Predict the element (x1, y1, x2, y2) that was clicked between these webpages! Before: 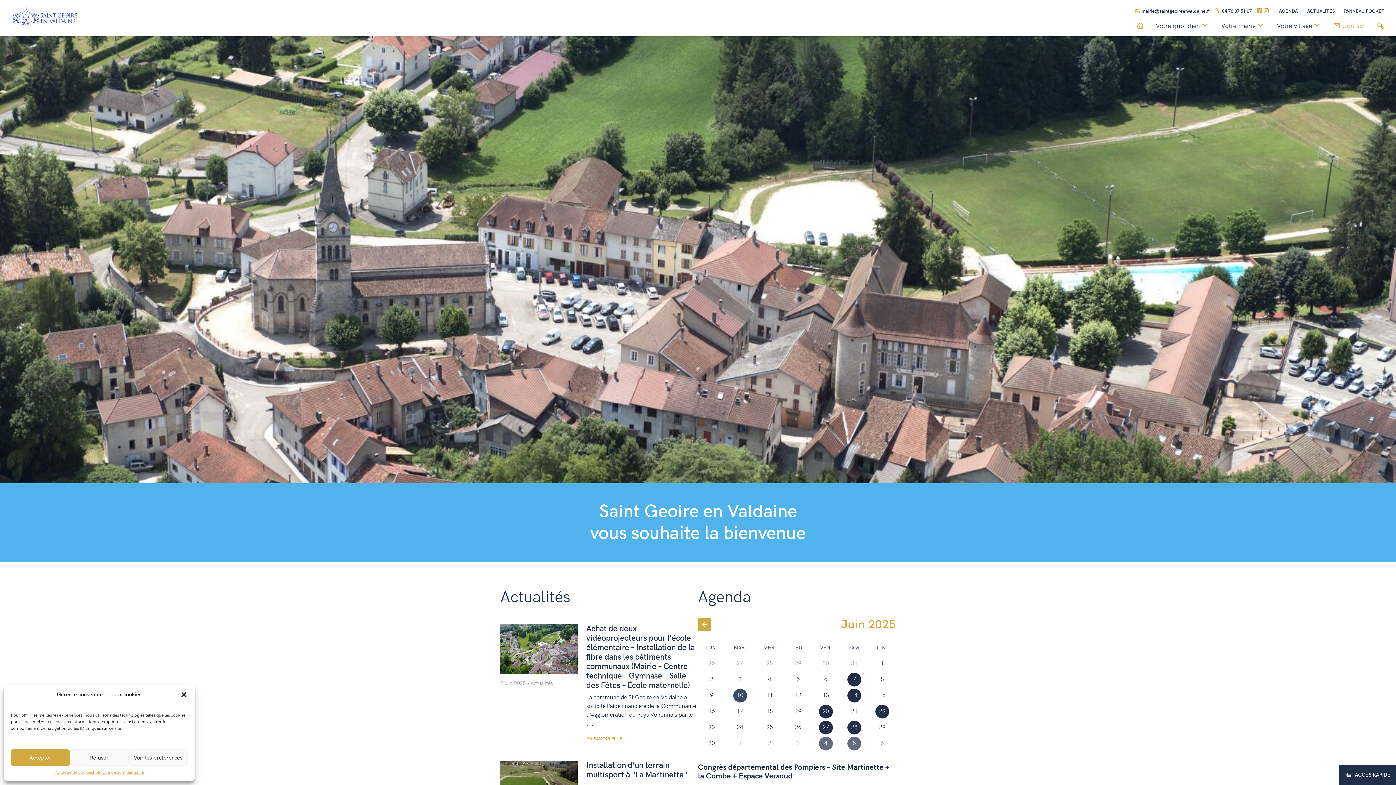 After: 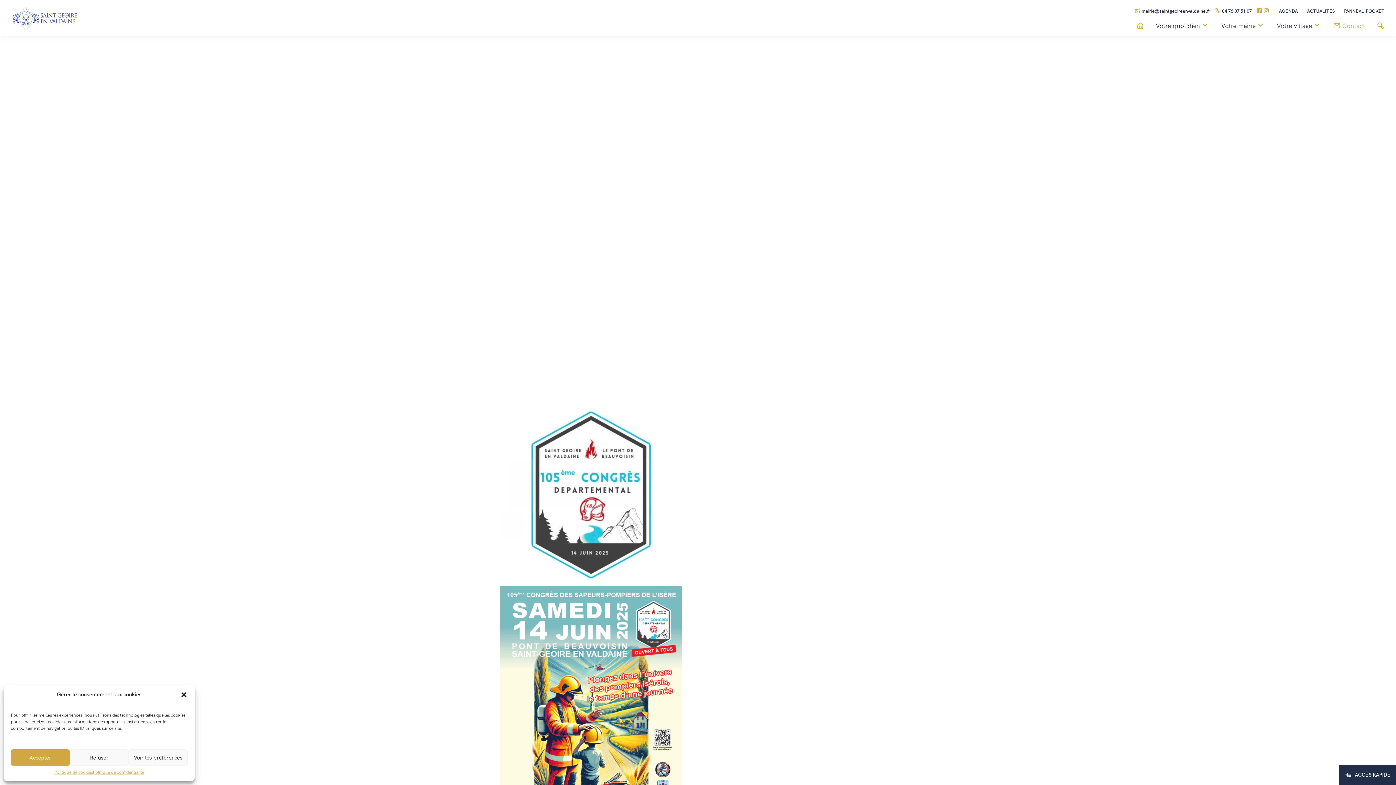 Action: bbox: (698, 763, 896, 792) label: Congrès départemental des Pompiers – Site Martinette + la Combe + Espace Versoud
14 juin